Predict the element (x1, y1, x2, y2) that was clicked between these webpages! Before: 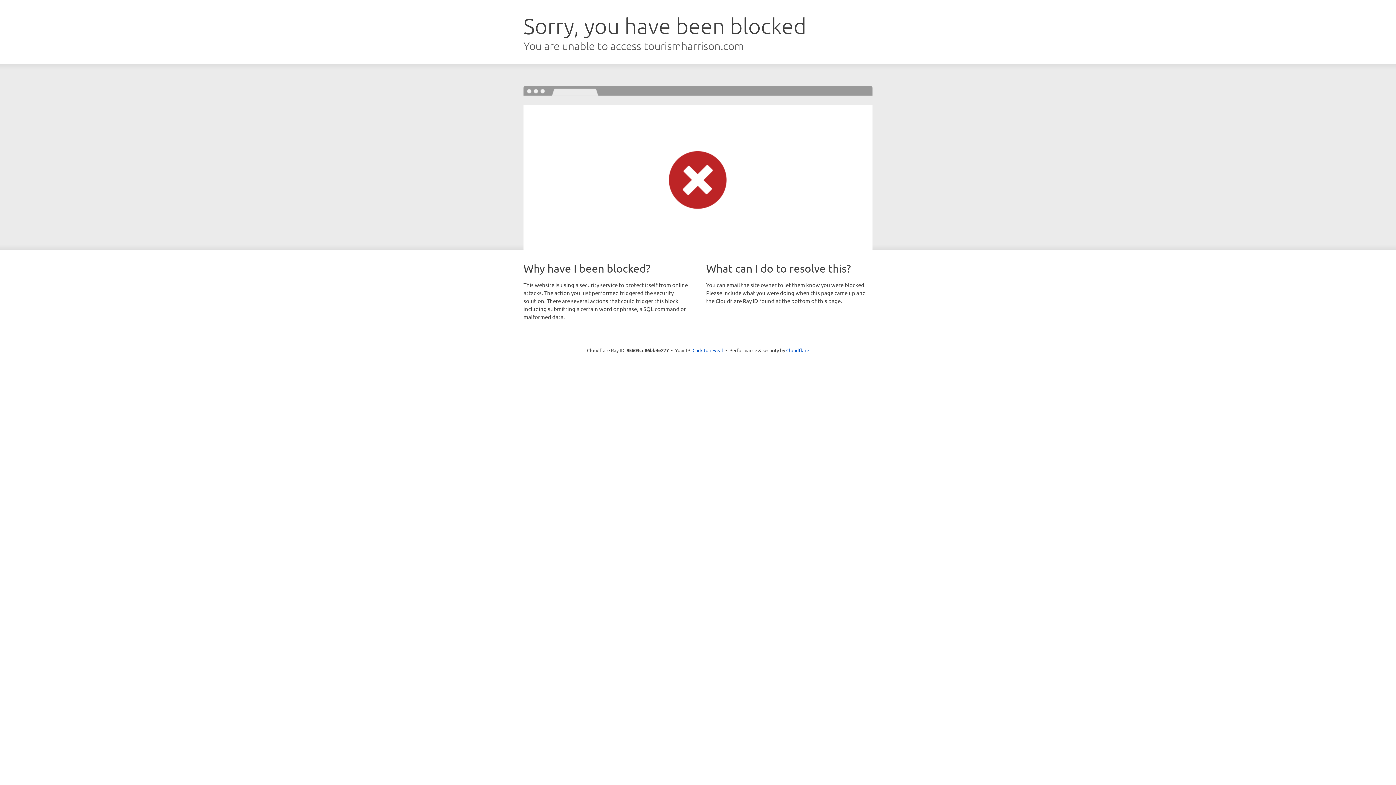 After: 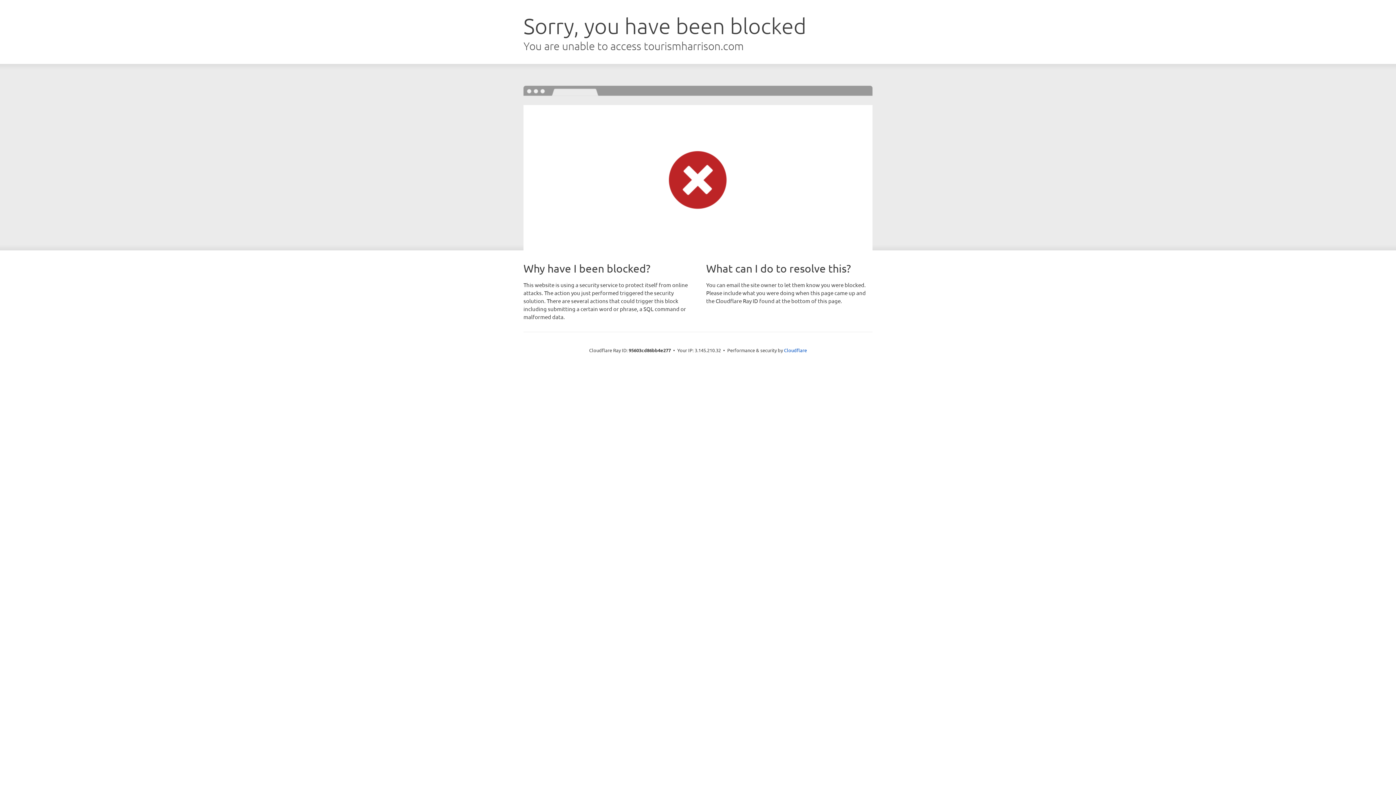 Action: label: Click to reveal bbox: (692, 346, 723, 353)